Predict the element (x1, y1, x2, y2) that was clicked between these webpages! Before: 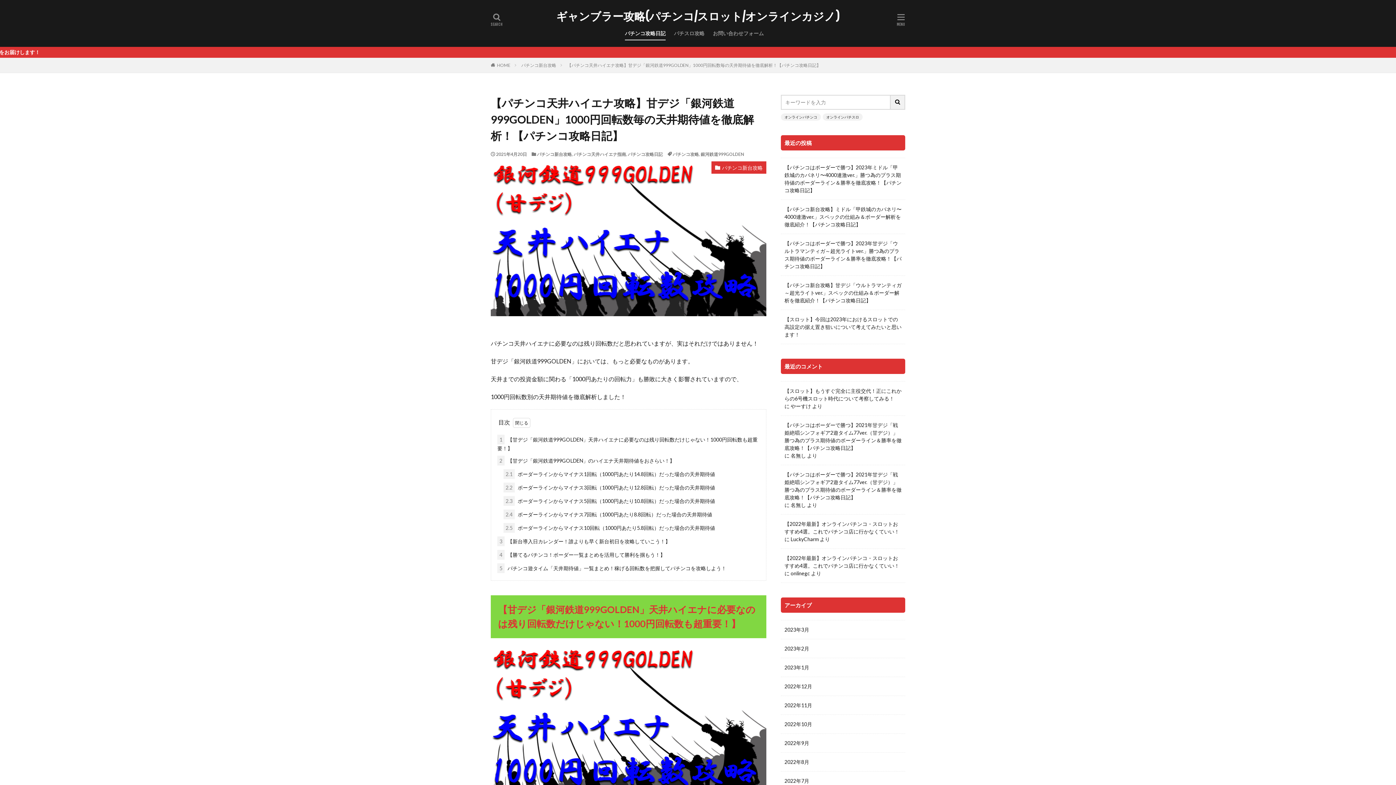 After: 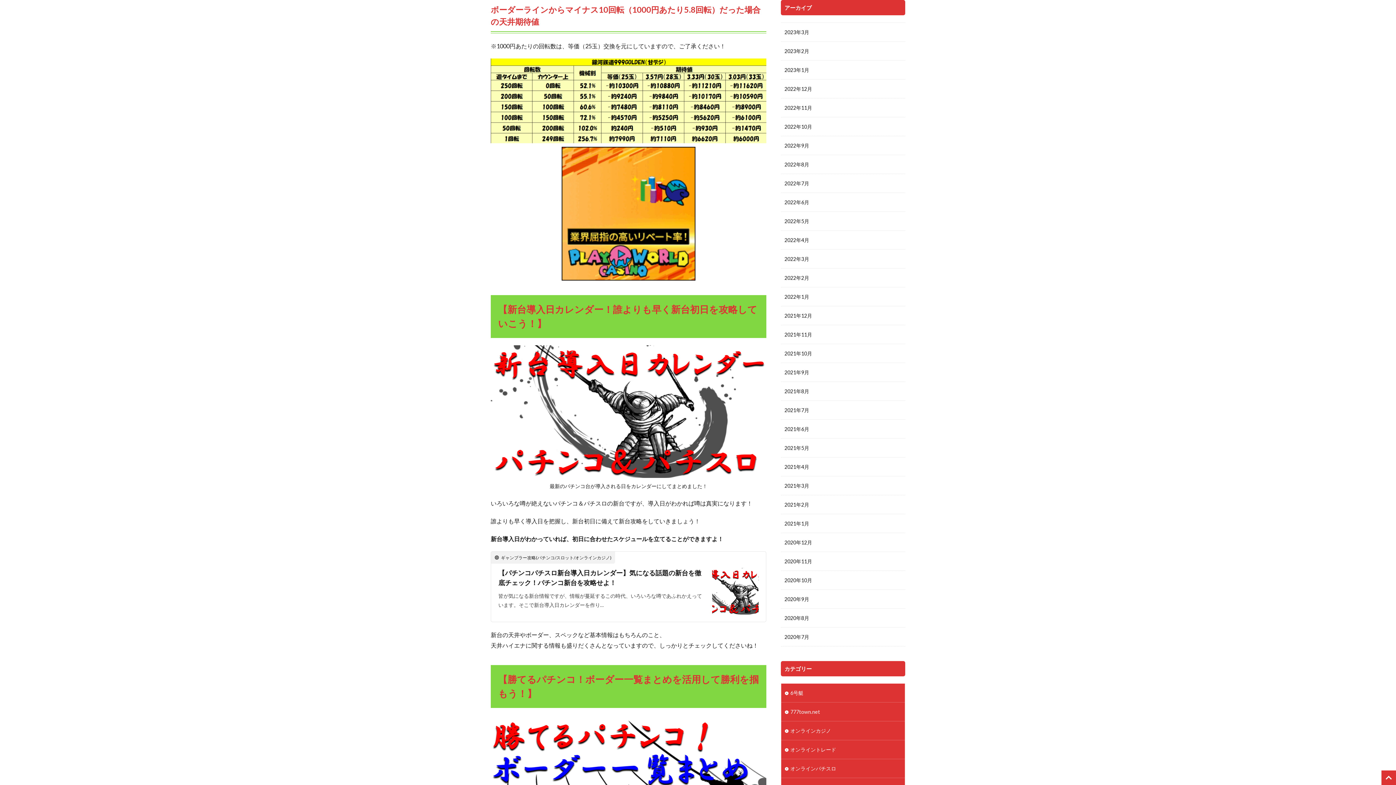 Action: label: 2.5 ボーダーラインからマイナス10回転（1000円あたり5.8回転）だった場合の天井期待値 bbox: (503, 523, 715, 533)